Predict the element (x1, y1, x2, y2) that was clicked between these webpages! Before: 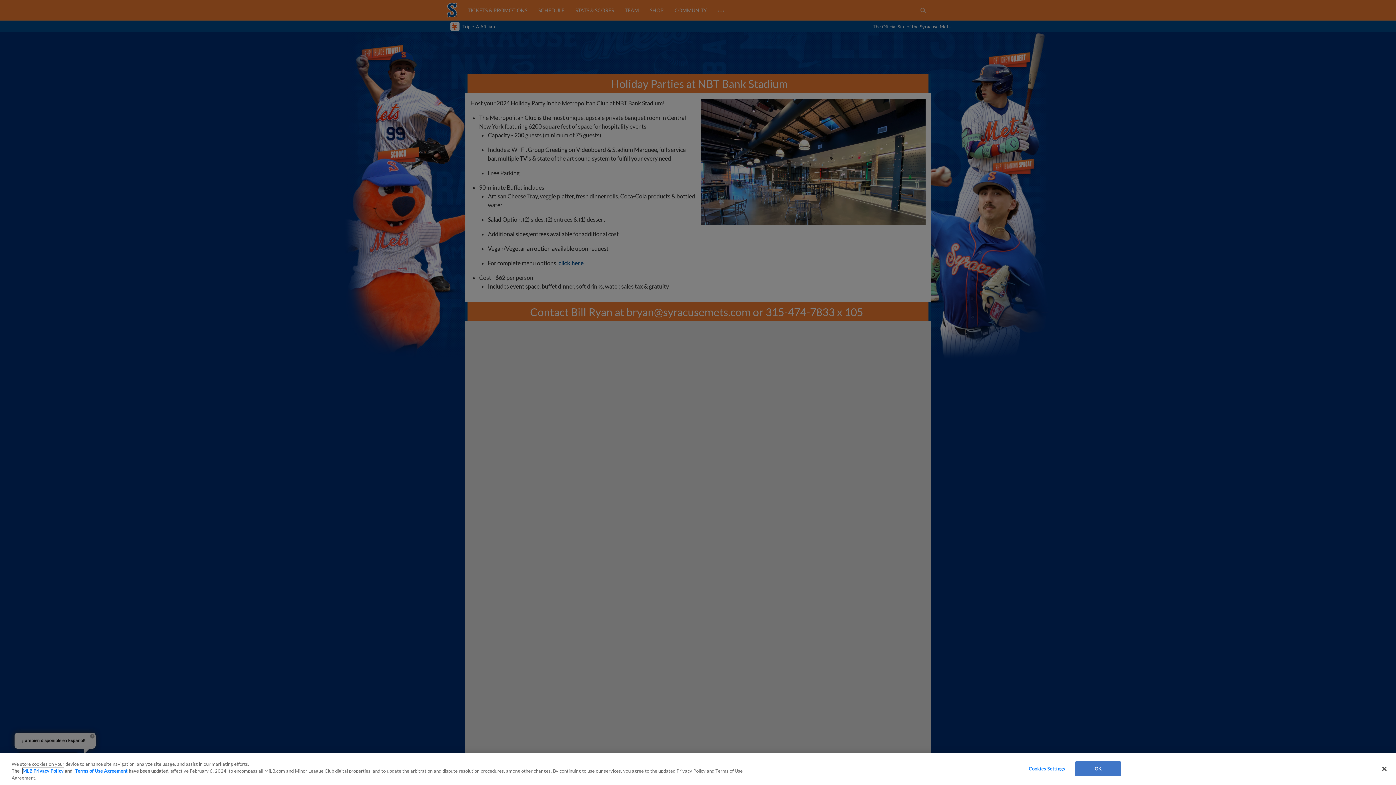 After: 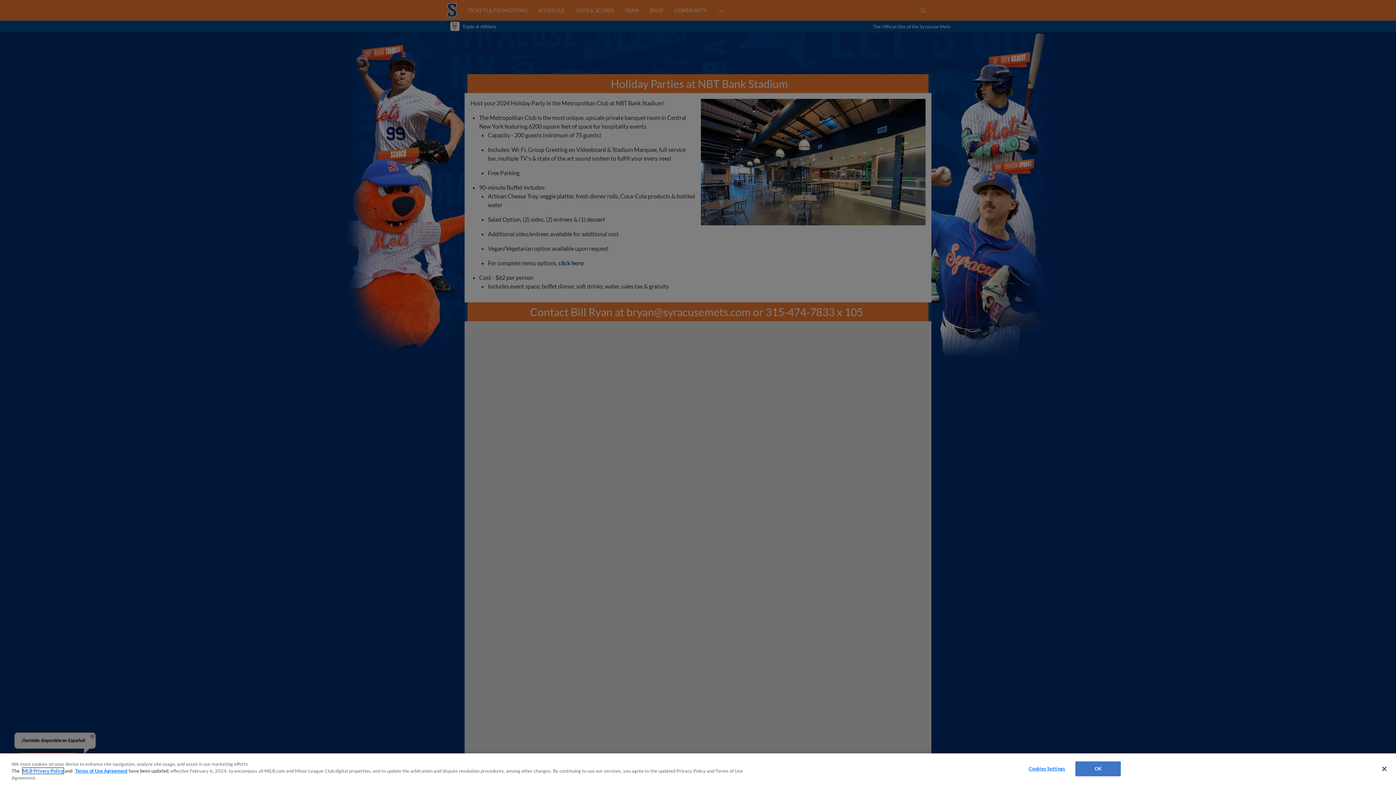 Action: label: MLB Privacy Policy bbox: (22, 768, 63, 774)